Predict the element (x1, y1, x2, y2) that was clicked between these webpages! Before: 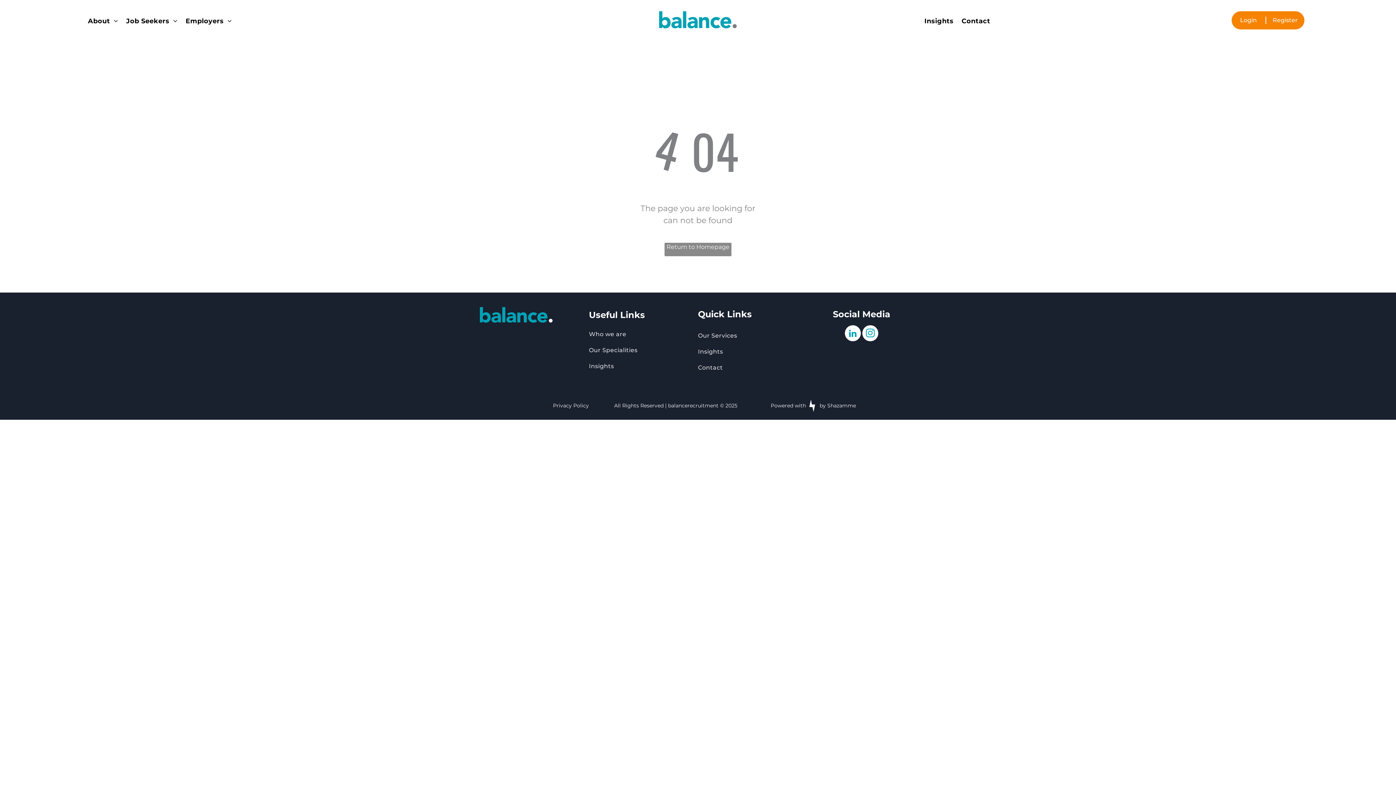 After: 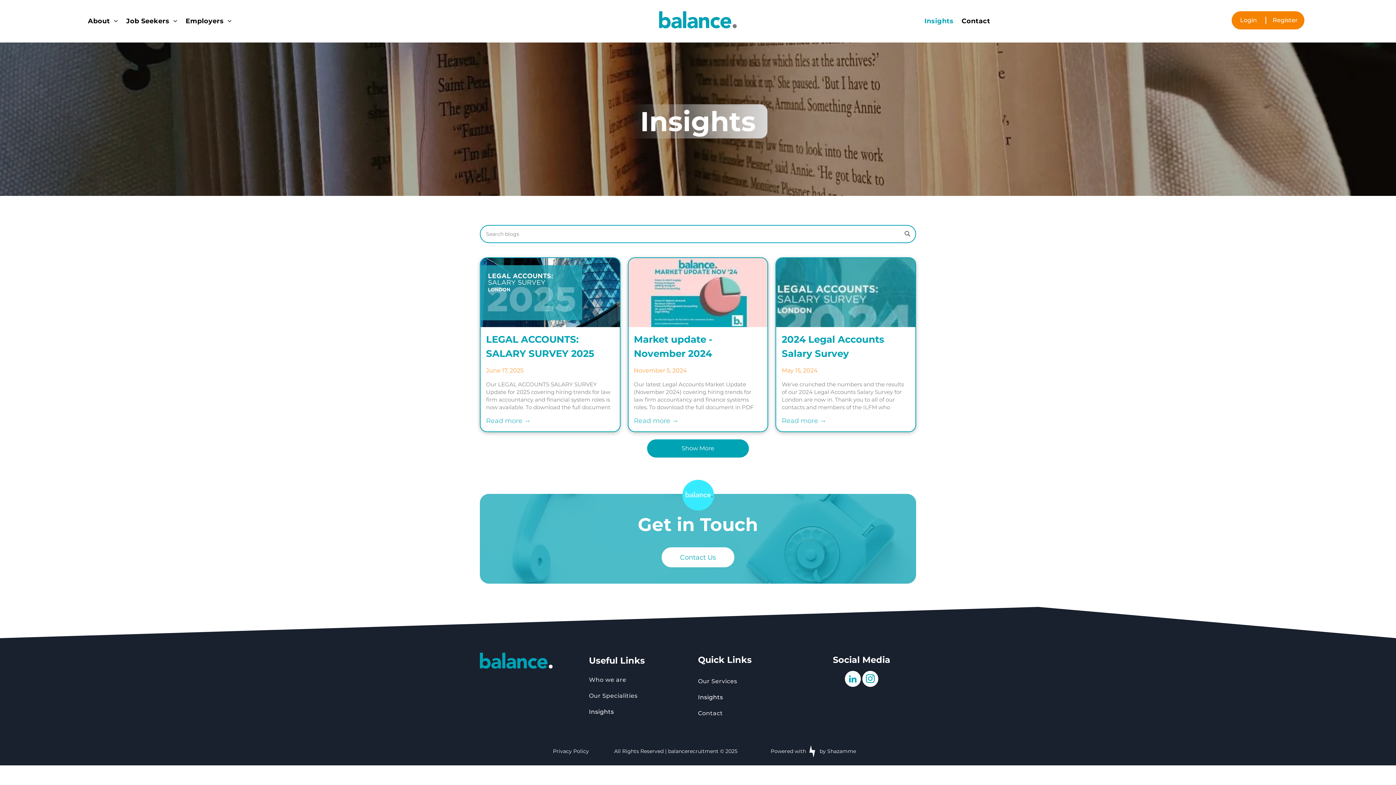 Action: bbox: (921, 9, 957, 33) label: Insights